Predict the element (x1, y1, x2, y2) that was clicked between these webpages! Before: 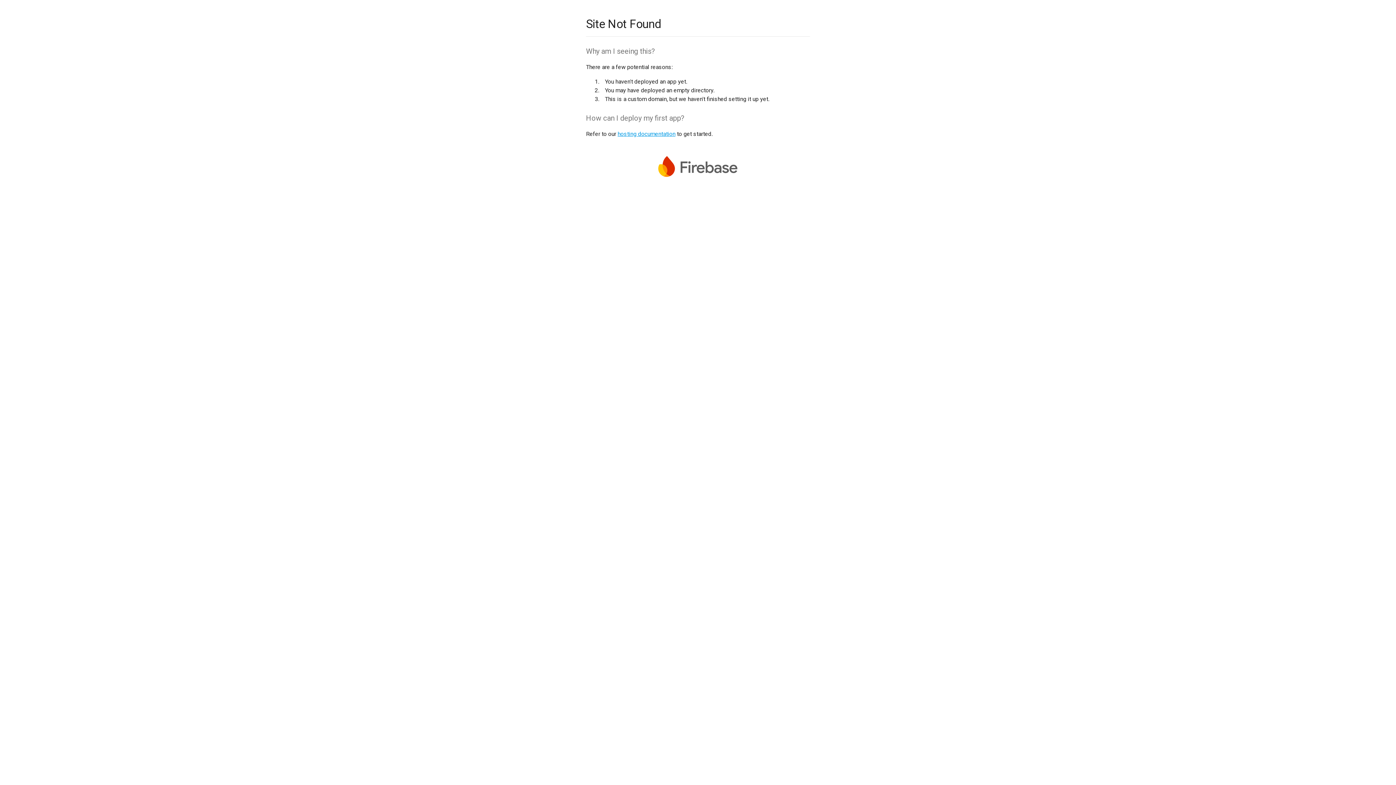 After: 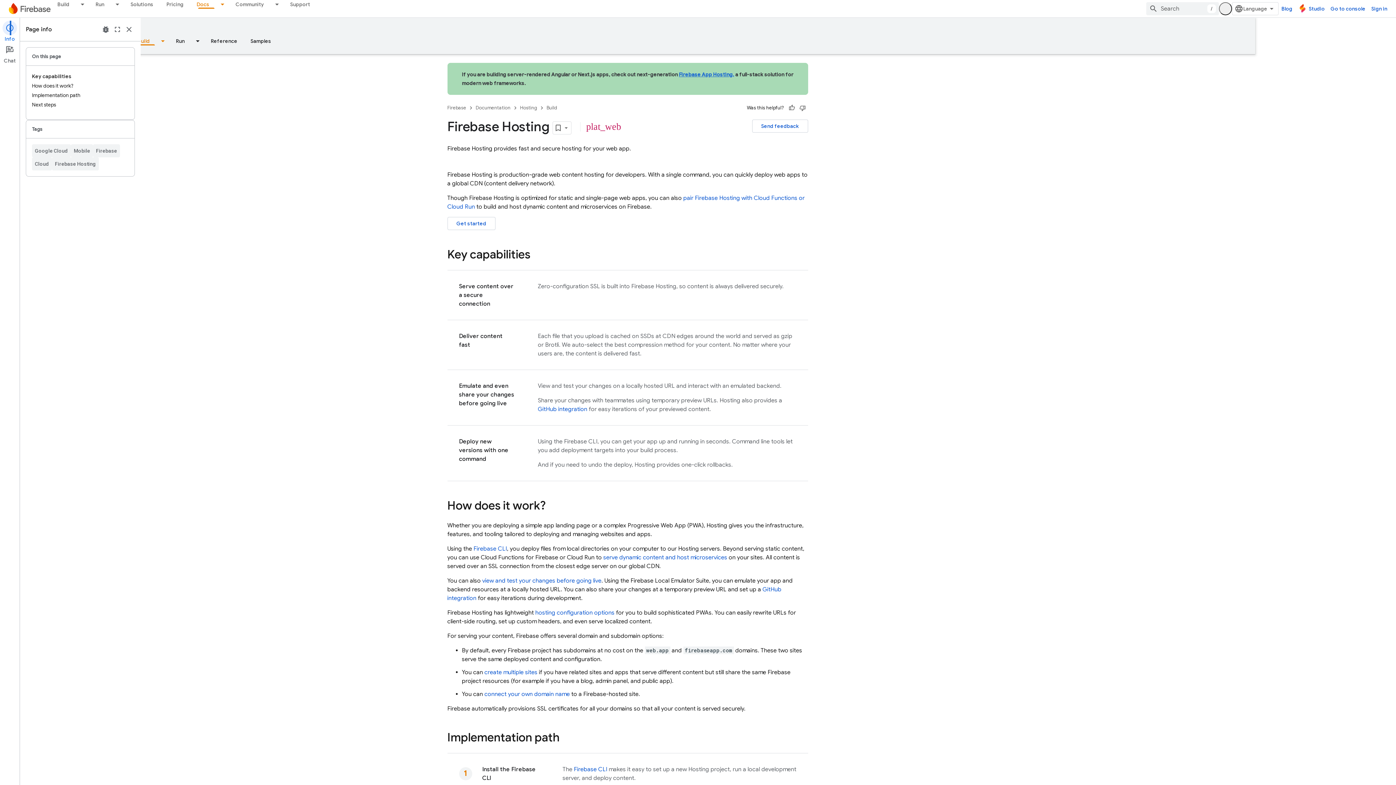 Action: bbox: (617, 130, 675, 137) label: hosting documentation